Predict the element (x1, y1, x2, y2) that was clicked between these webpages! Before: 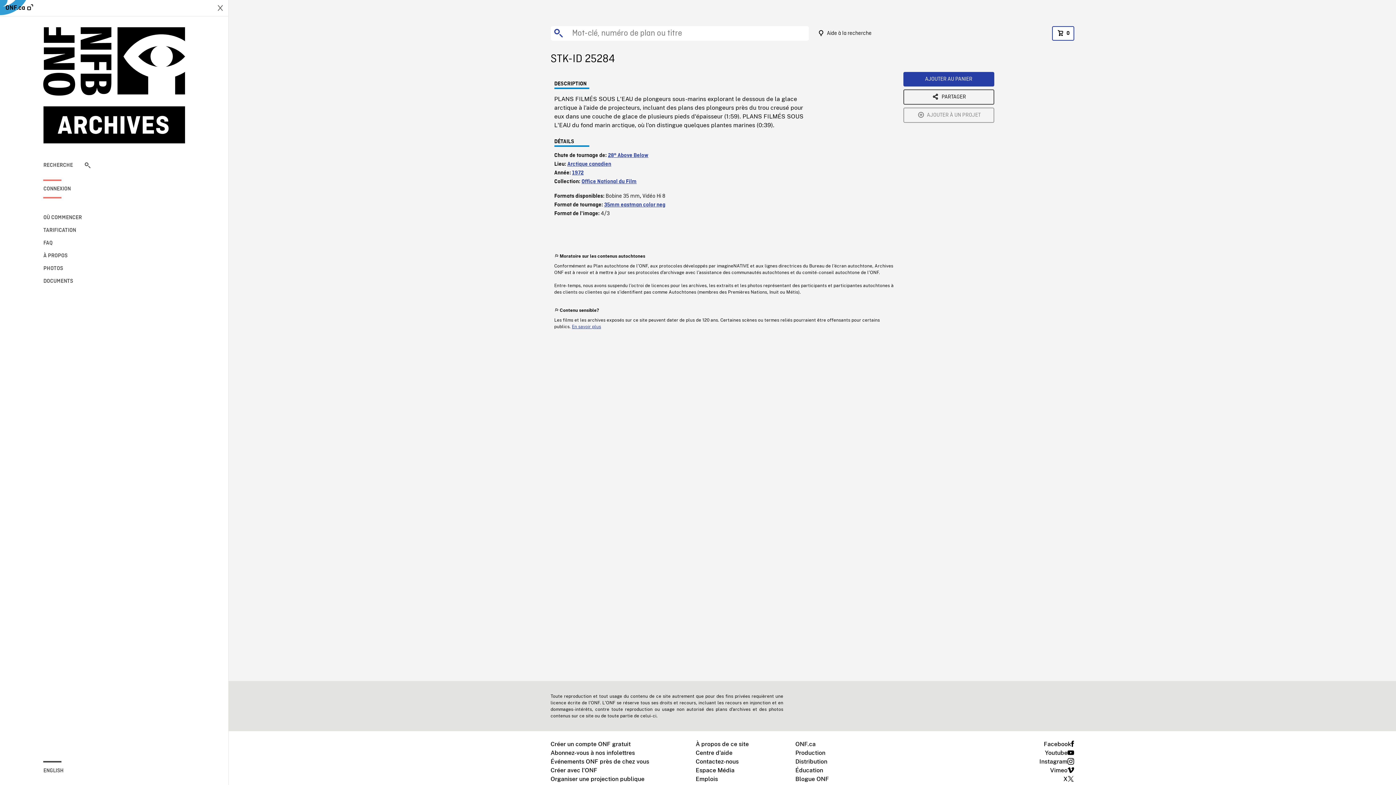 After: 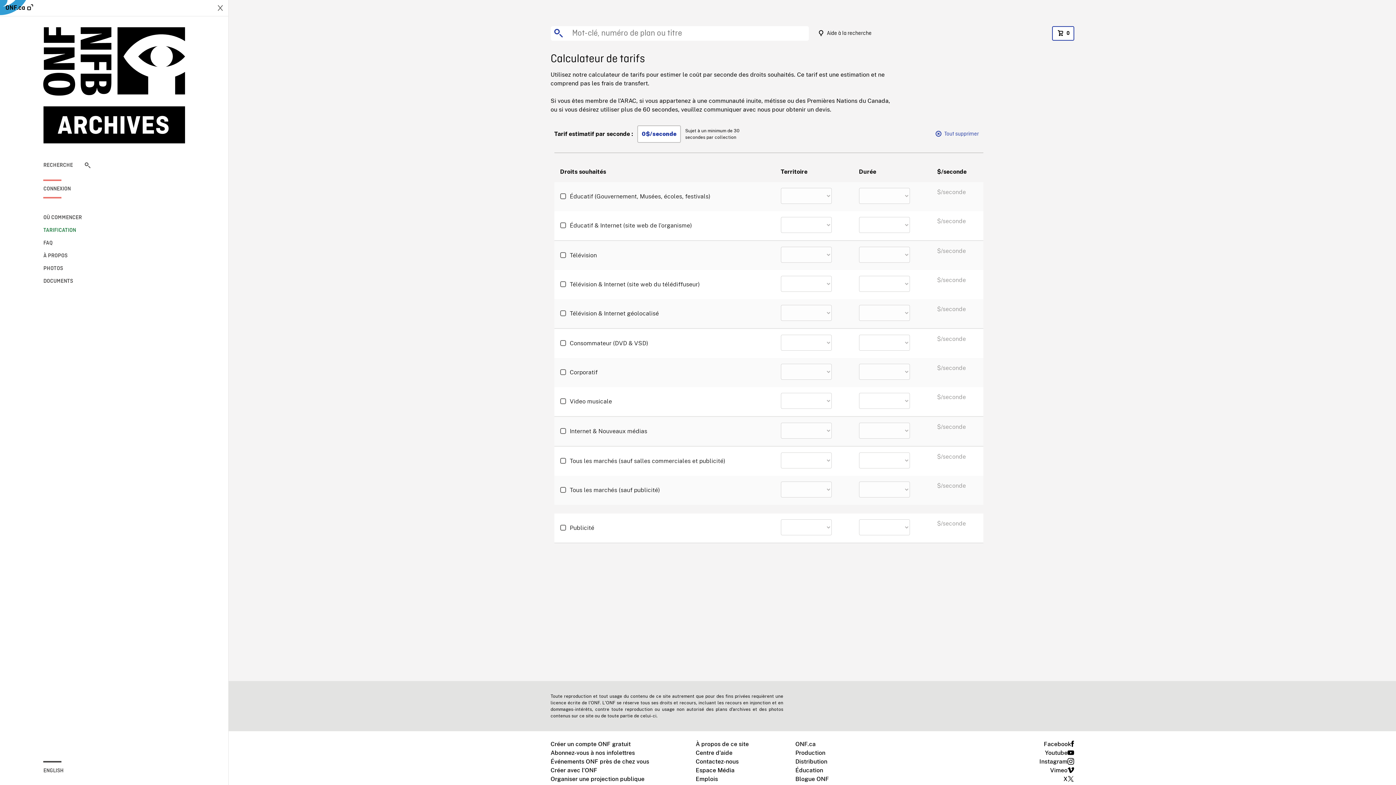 Action: label: TARIFICATION bbox: (43, 226, 90, 235)